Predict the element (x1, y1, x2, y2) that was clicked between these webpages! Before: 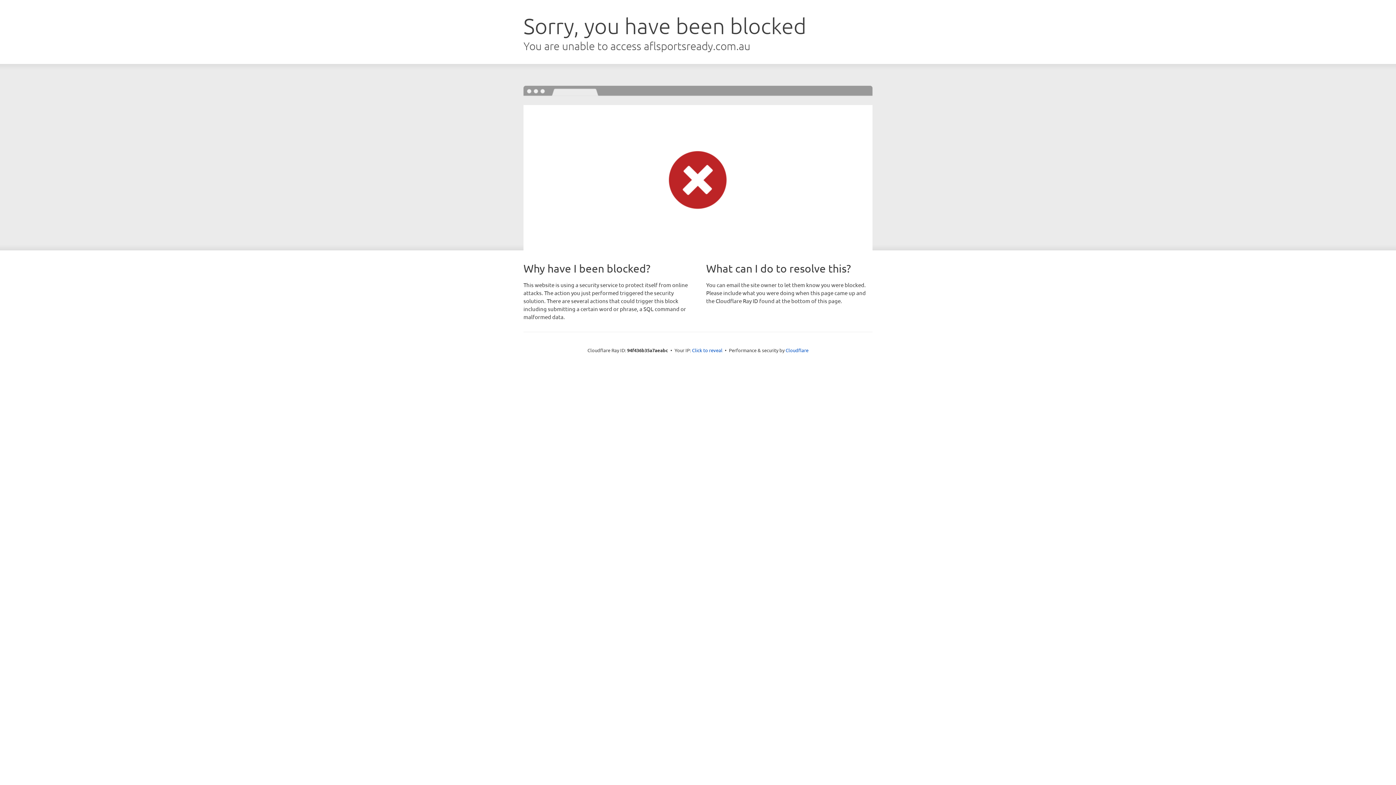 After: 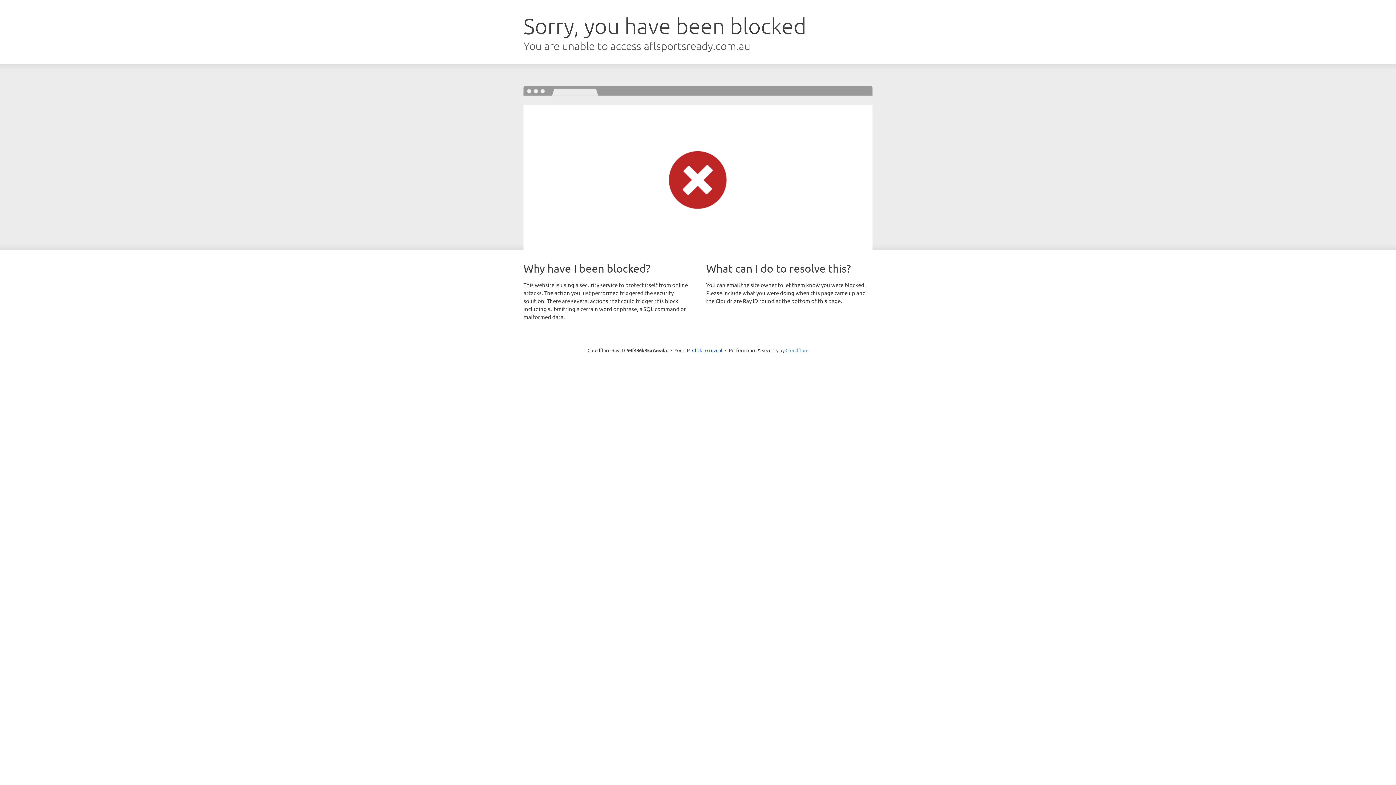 Action: label: Cloudflare bbox: (785, 347, 808, 353)